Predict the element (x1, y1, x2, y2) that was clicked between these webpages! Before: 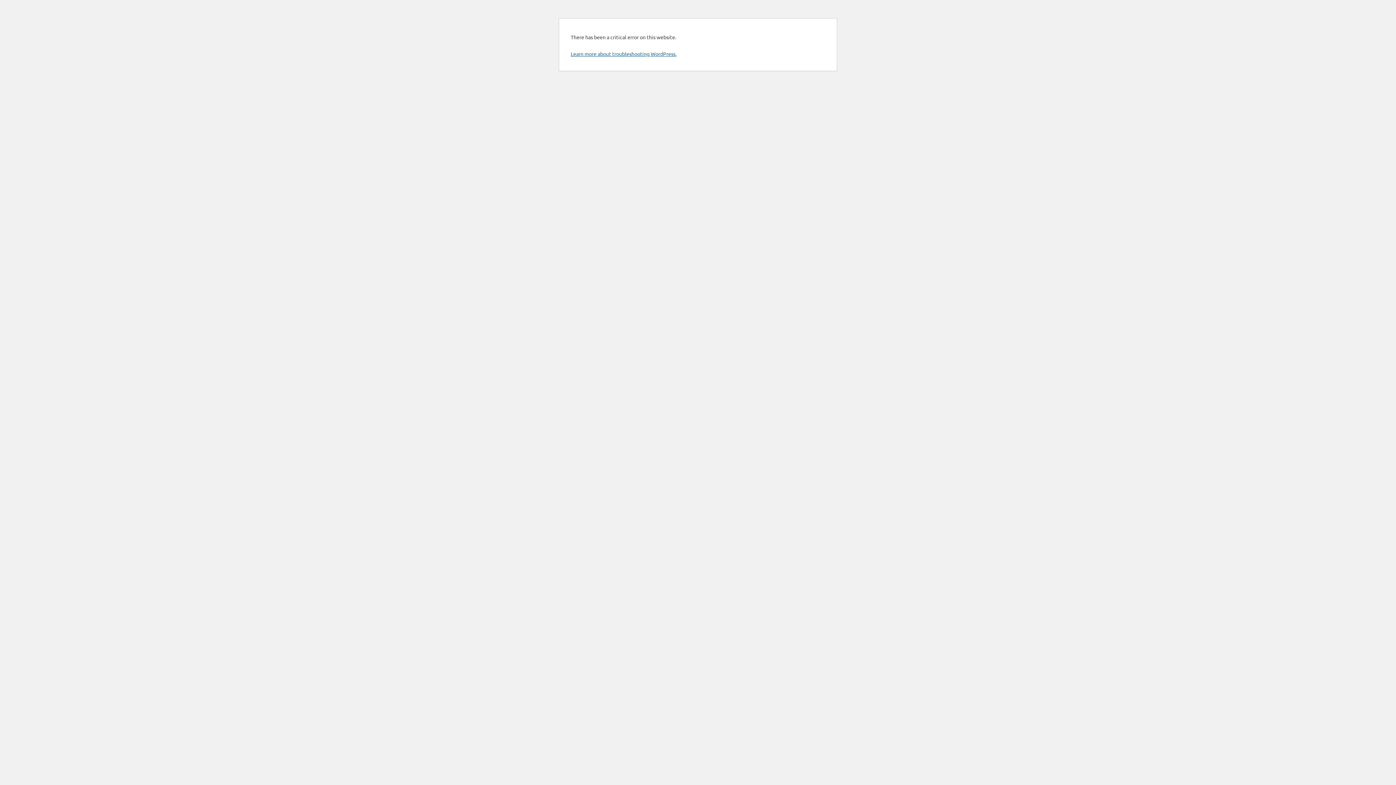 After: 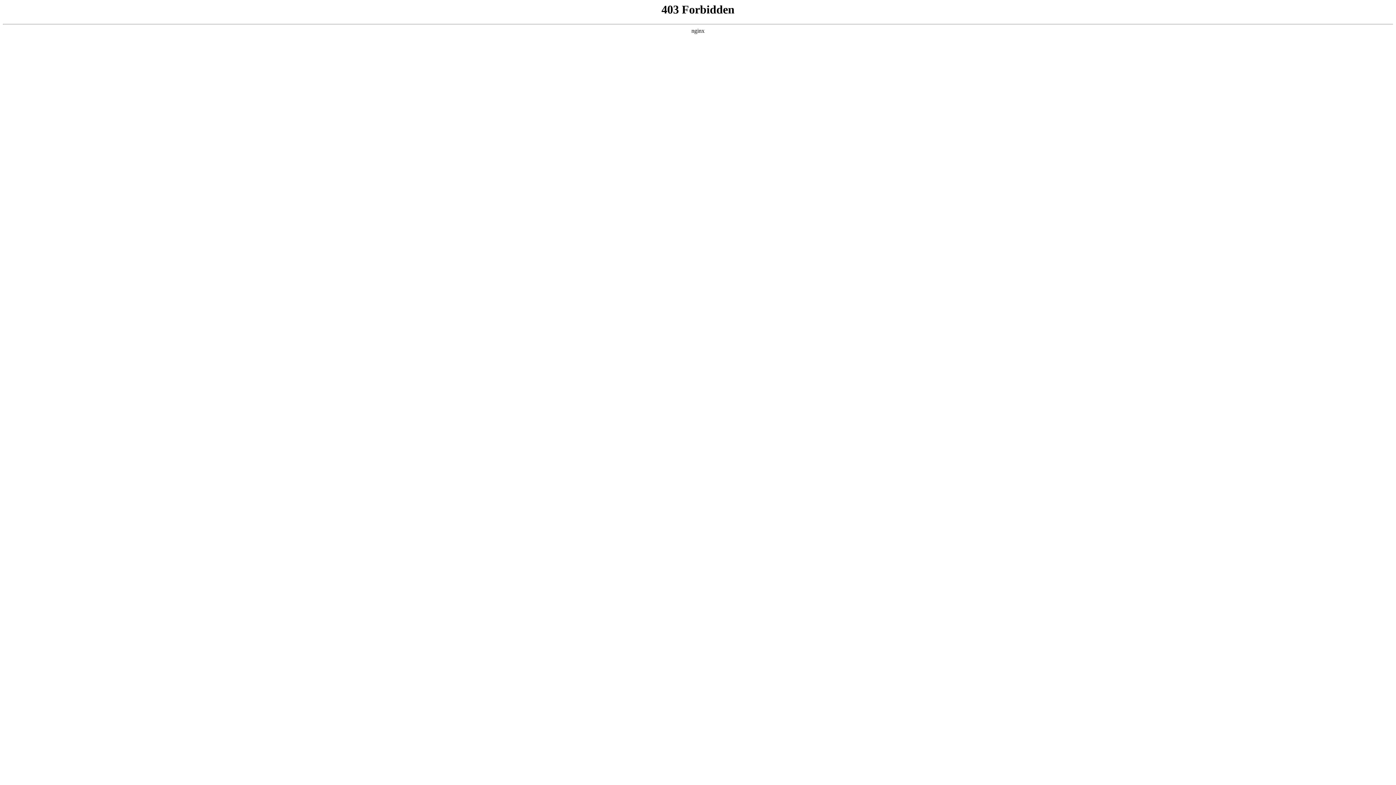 Action: bbox: (570, 50, 676, 57) label: Learn more about troubleshooting WordPress.